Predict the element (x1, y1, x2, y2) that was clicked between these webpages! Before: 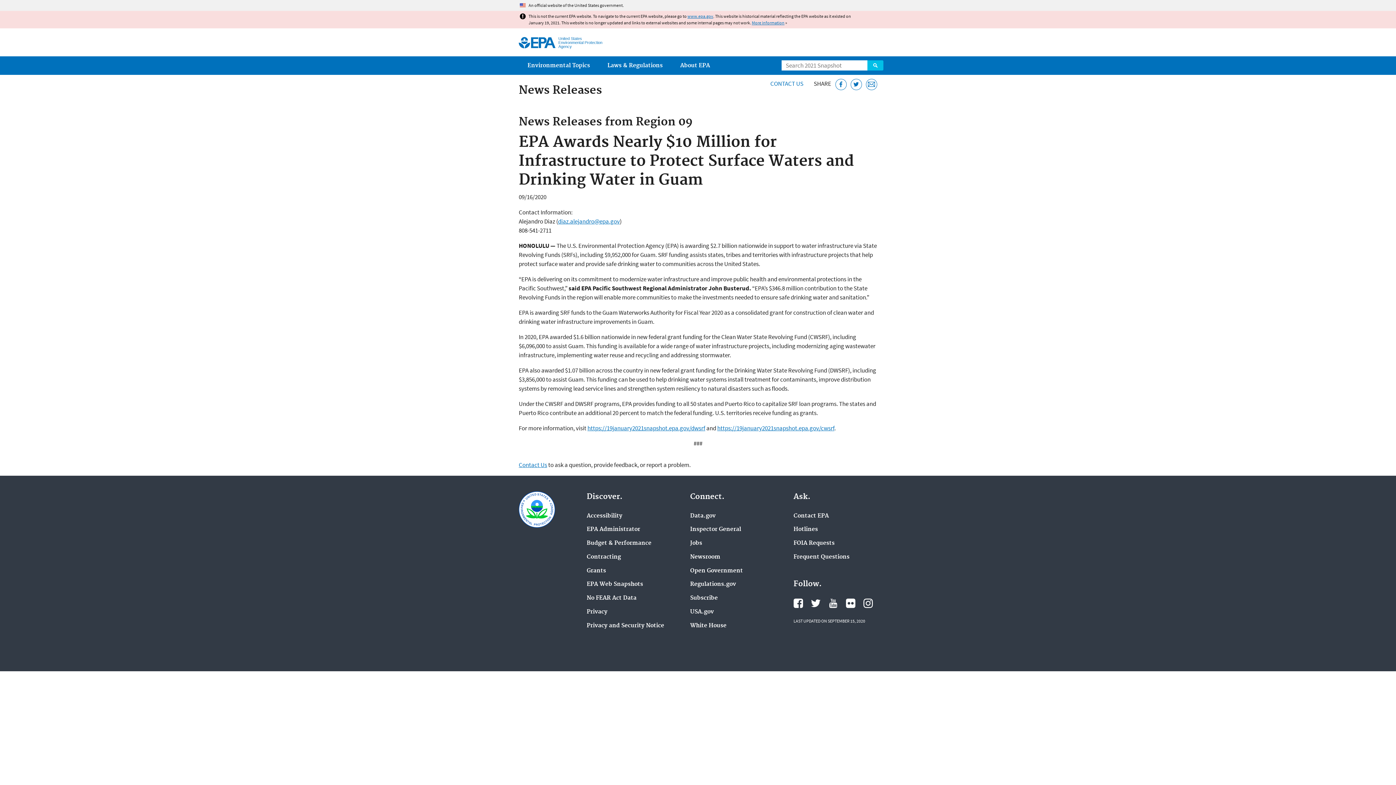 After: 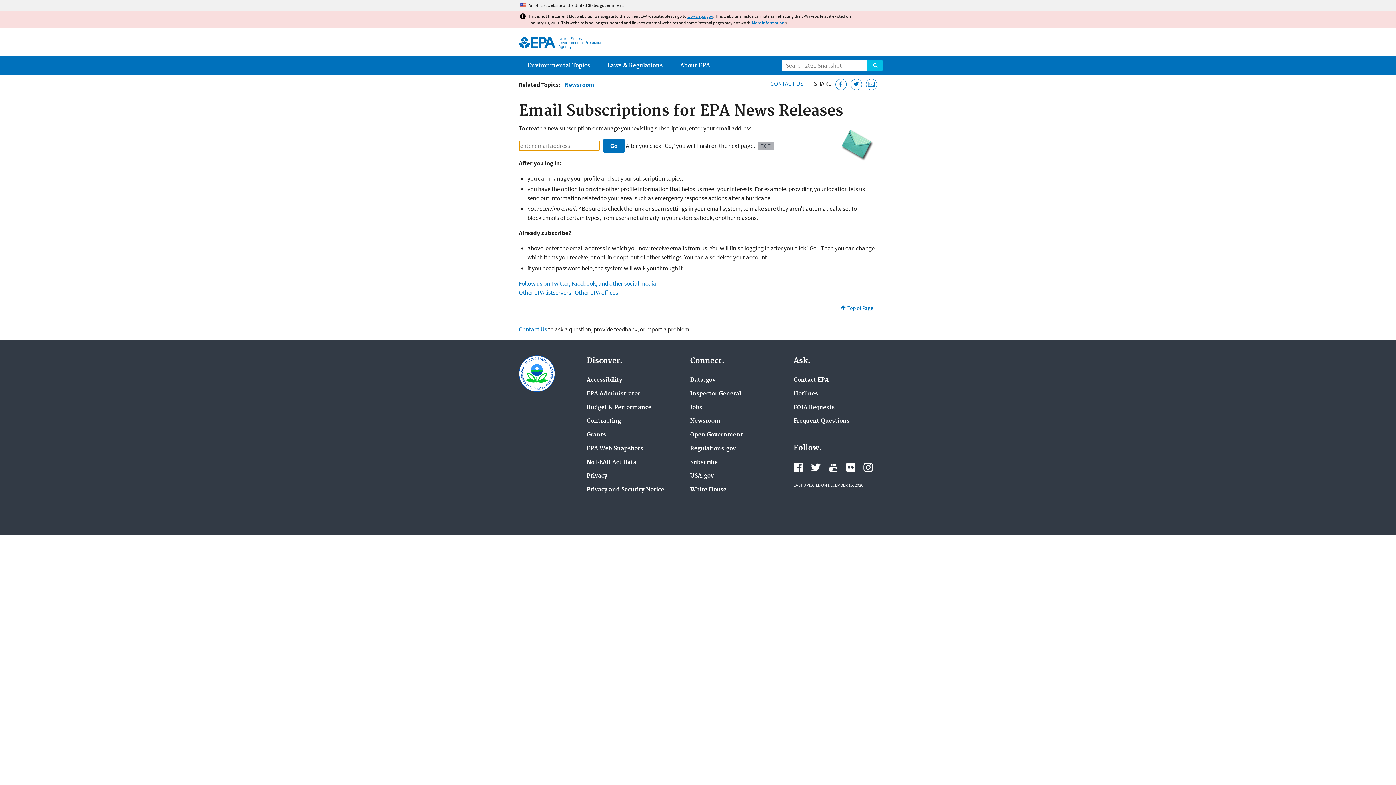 Action: label: Subscribe bbox: (690, 595, 717, 601)